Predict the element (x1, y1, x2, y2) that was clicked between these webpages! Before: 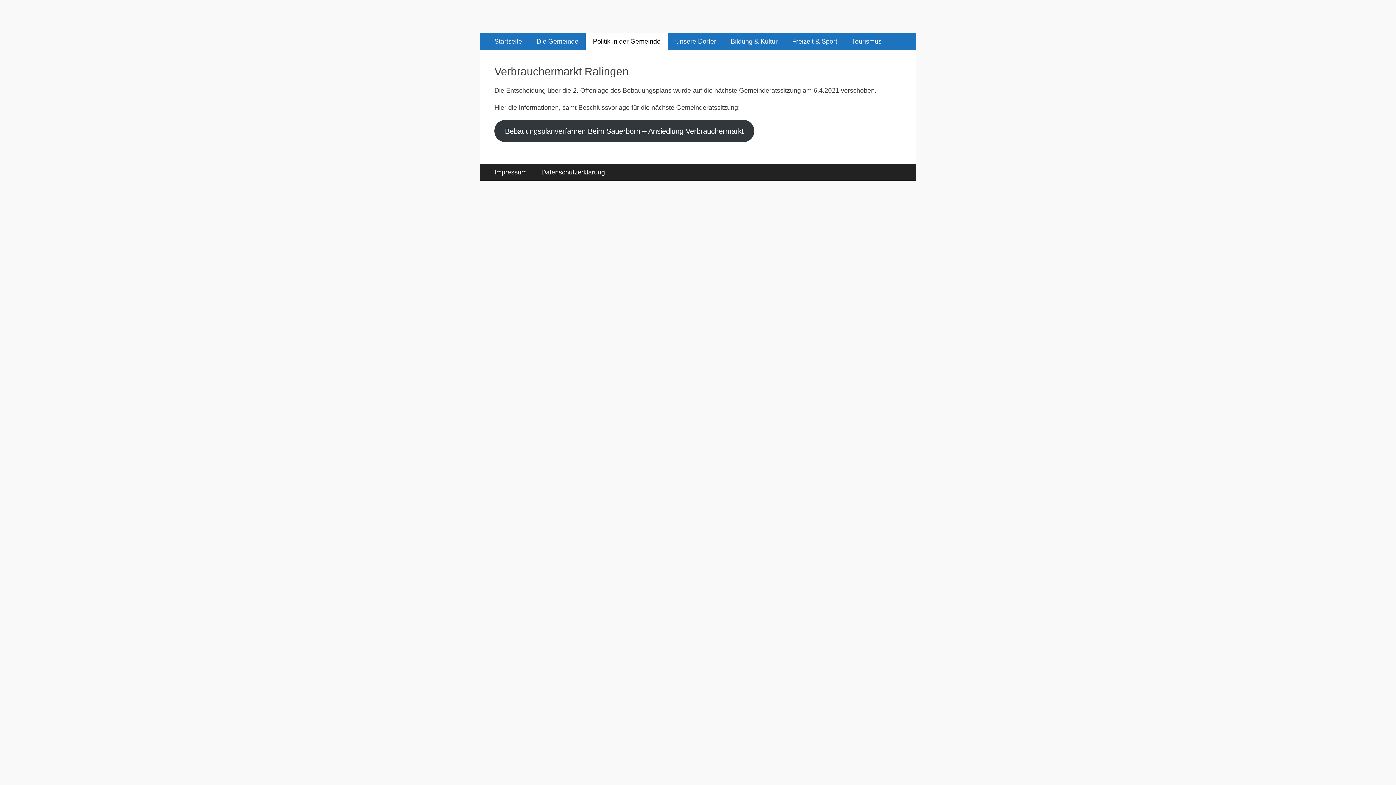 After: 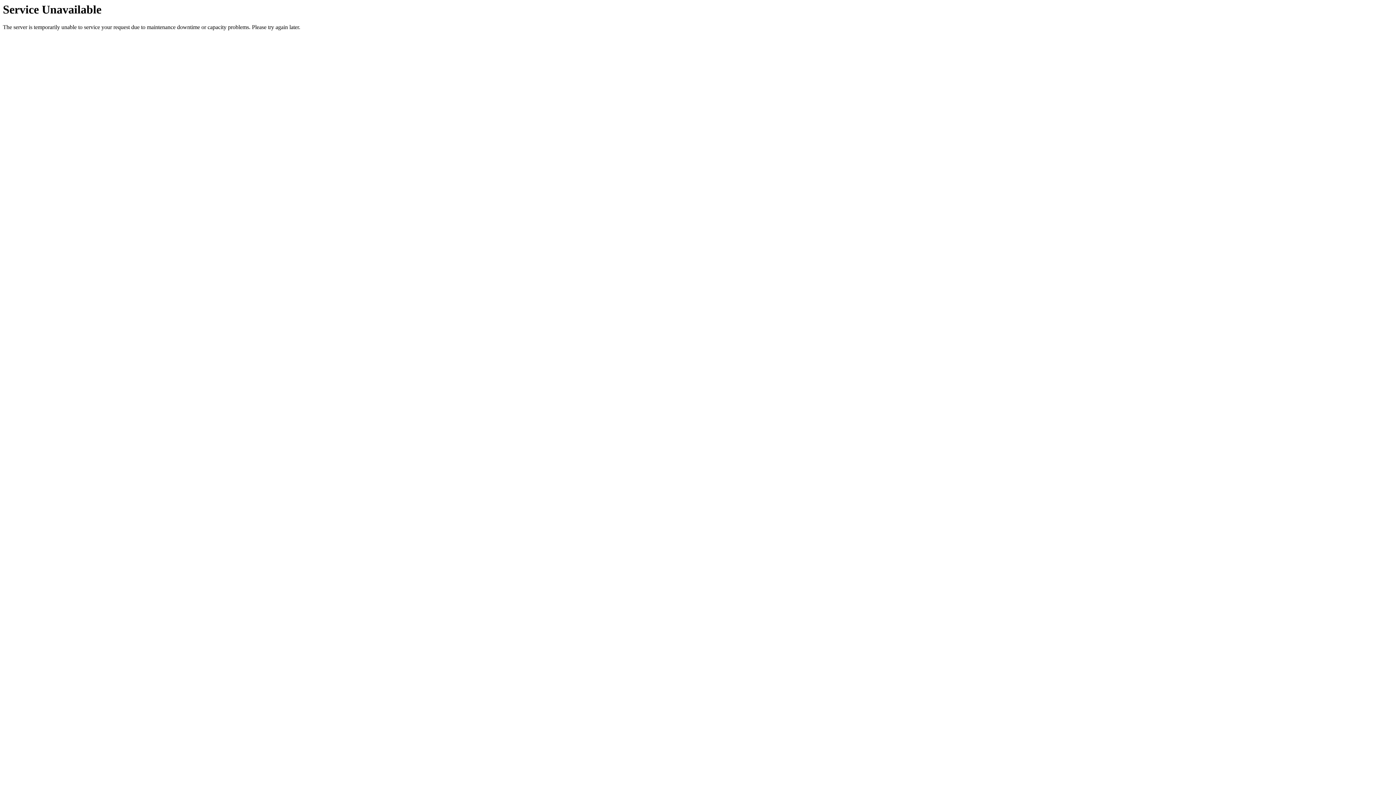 Action: bbox: (487, 33, 529, 49) label: Startseite